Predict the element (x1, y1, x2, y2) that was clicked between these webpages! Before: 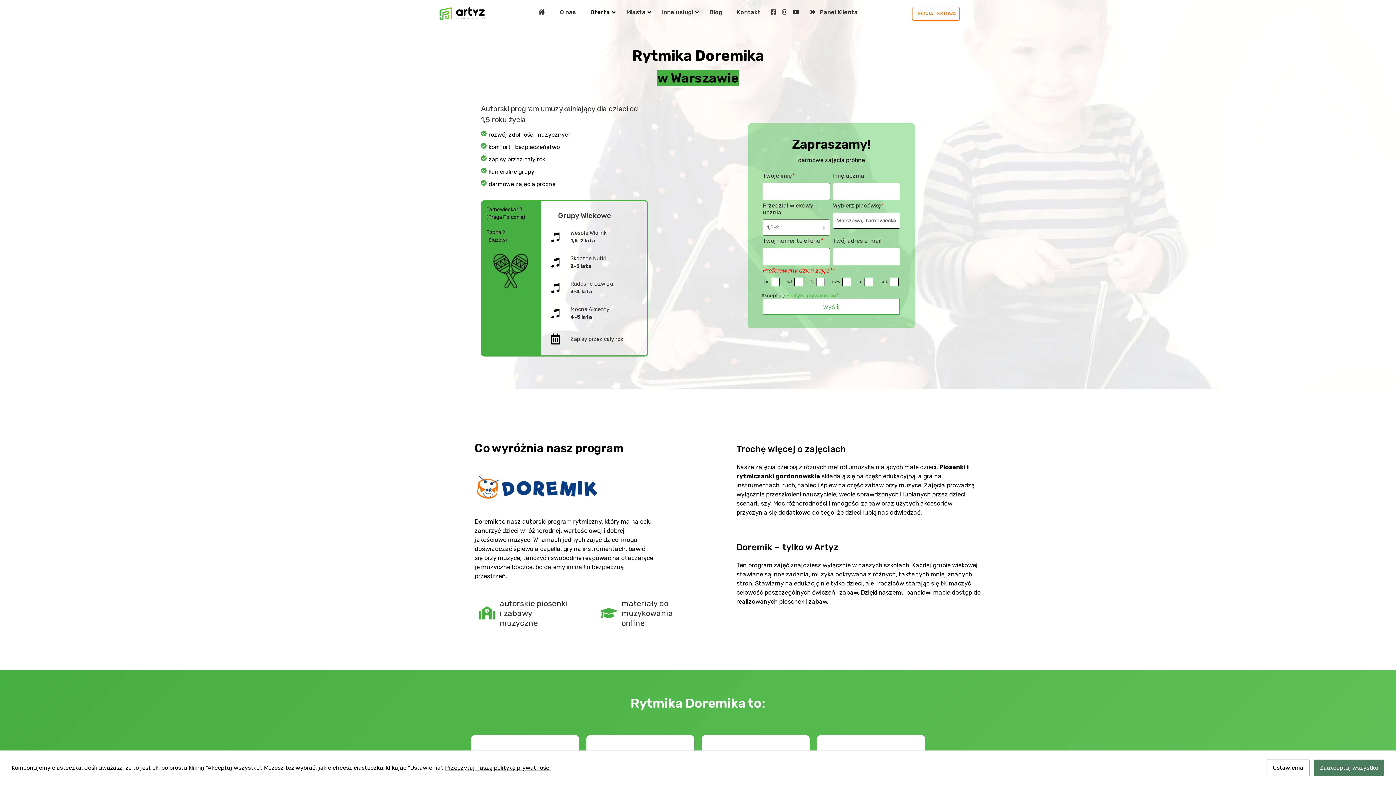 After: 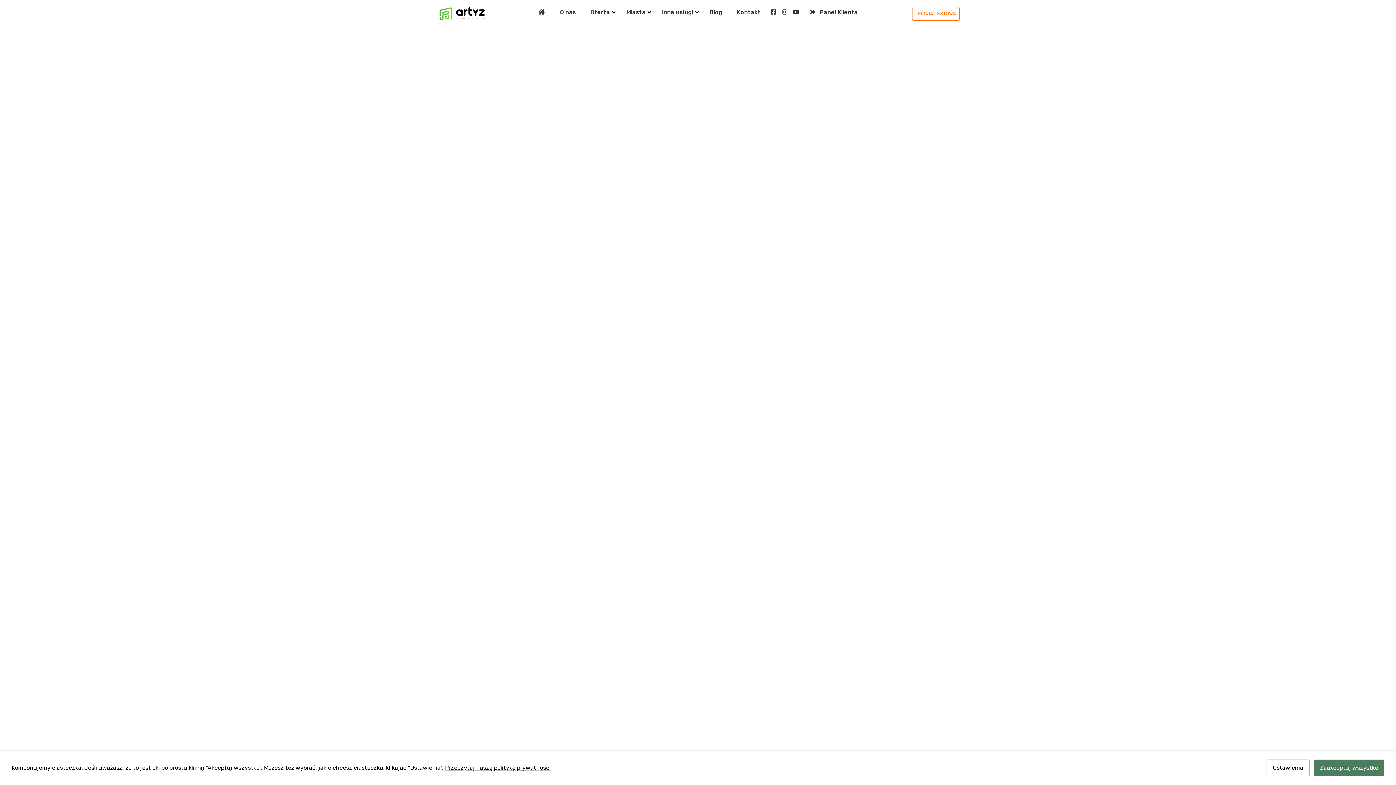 Action: label: Blog bbox: (702, 3, 729, 20)